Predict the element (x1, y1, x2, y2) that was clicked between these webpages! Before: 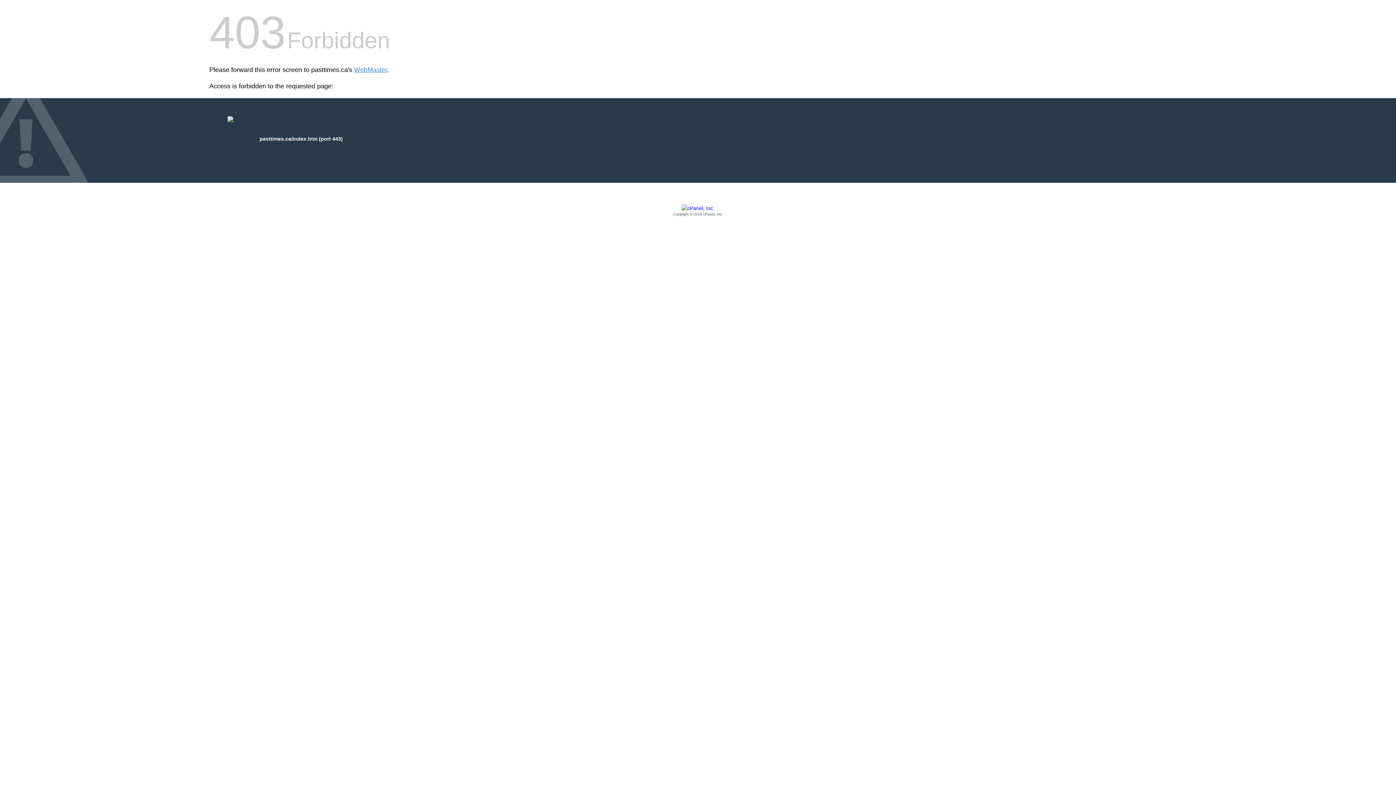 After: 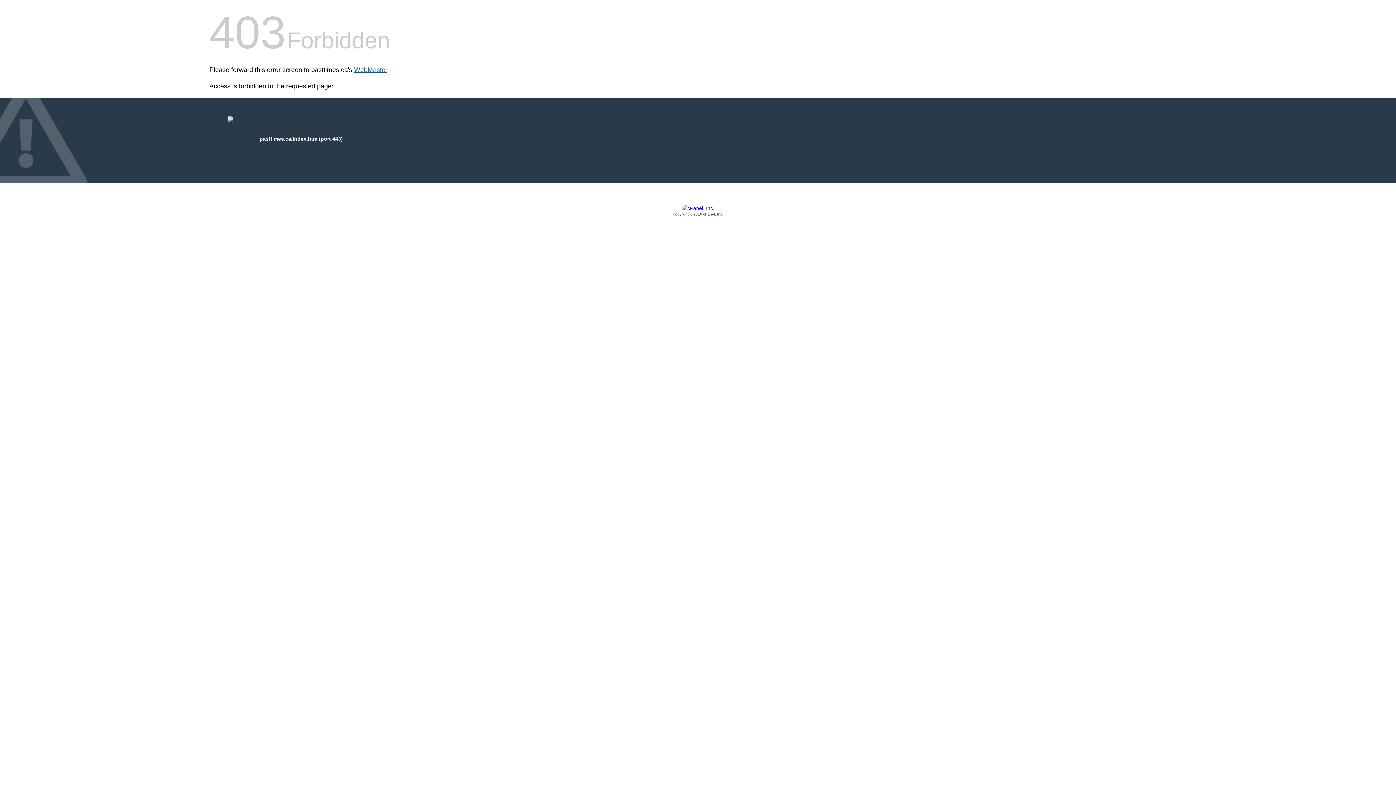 Action: label: WebMaster bbox: (354, 66, 387, 73)